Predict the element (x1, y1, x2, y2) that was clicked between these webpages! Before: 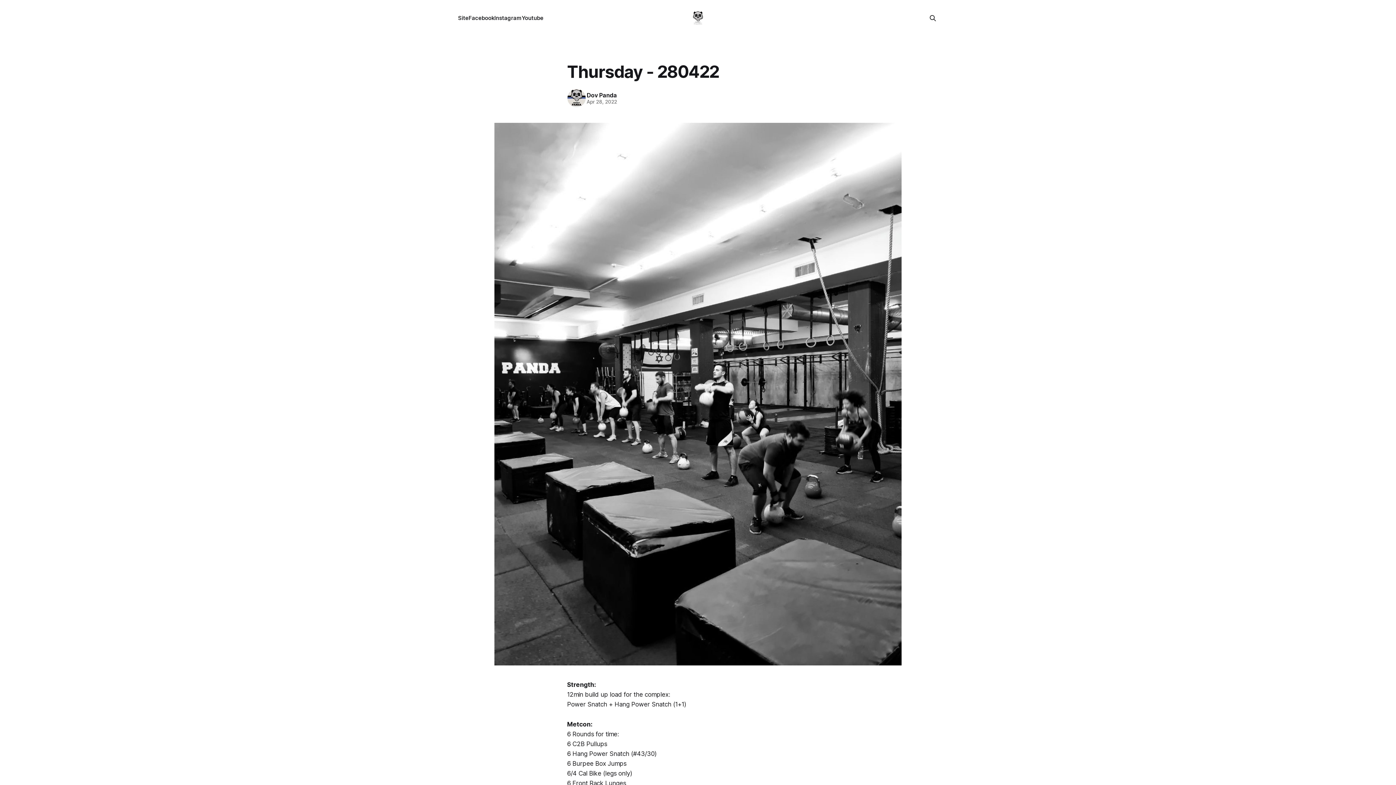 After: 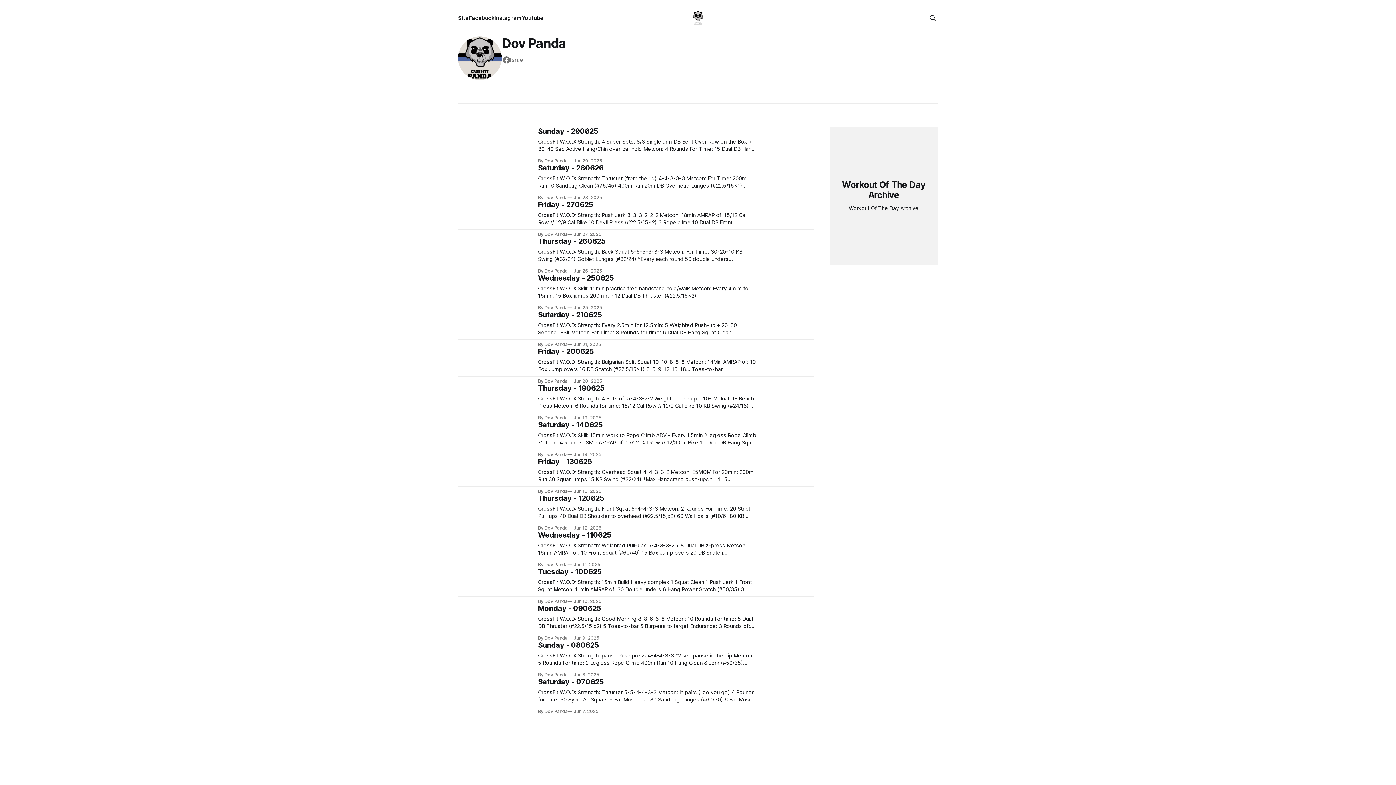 Action: bbox: (566, 88, 586, 108)